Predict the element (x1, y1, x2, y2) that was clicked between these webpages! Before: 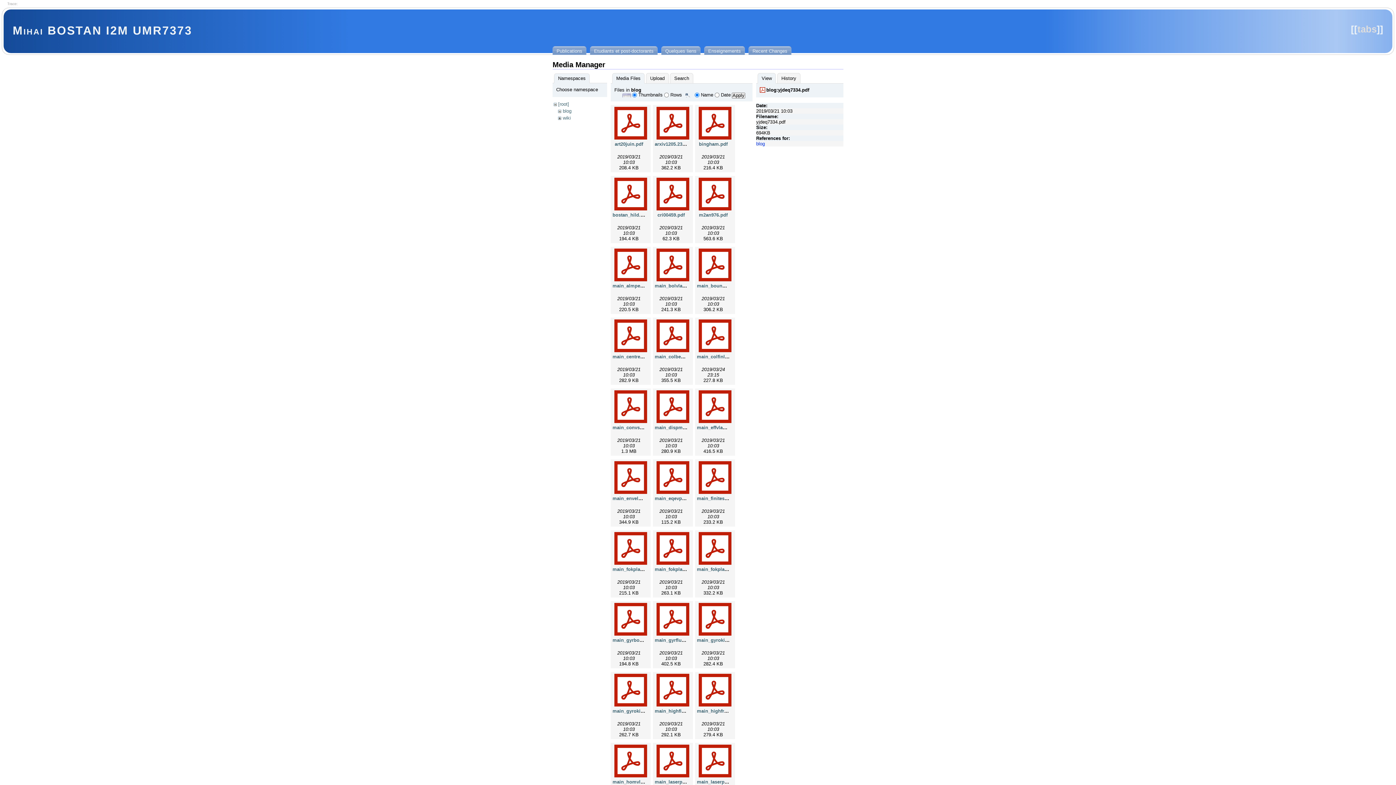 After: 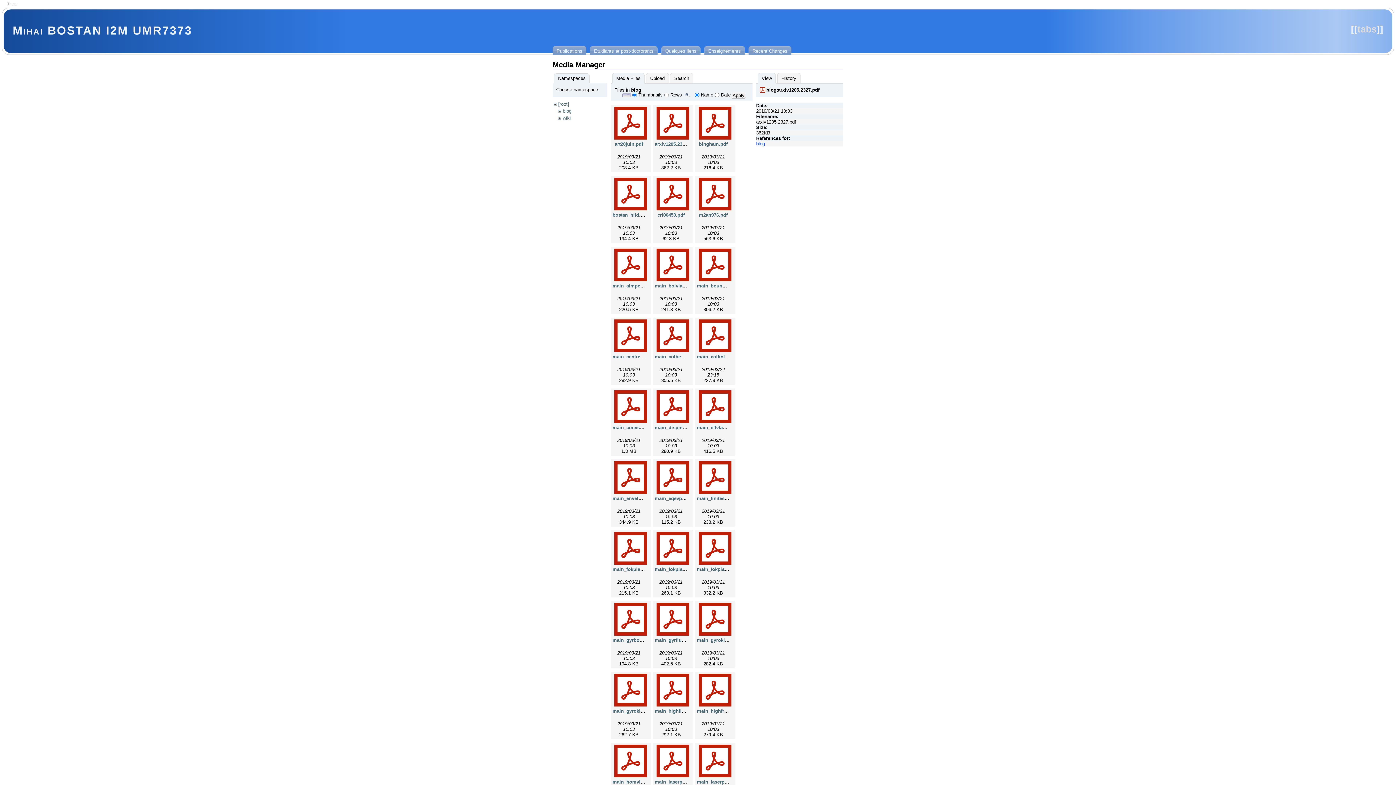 Action: bbox: (654, 106, 691, 139)